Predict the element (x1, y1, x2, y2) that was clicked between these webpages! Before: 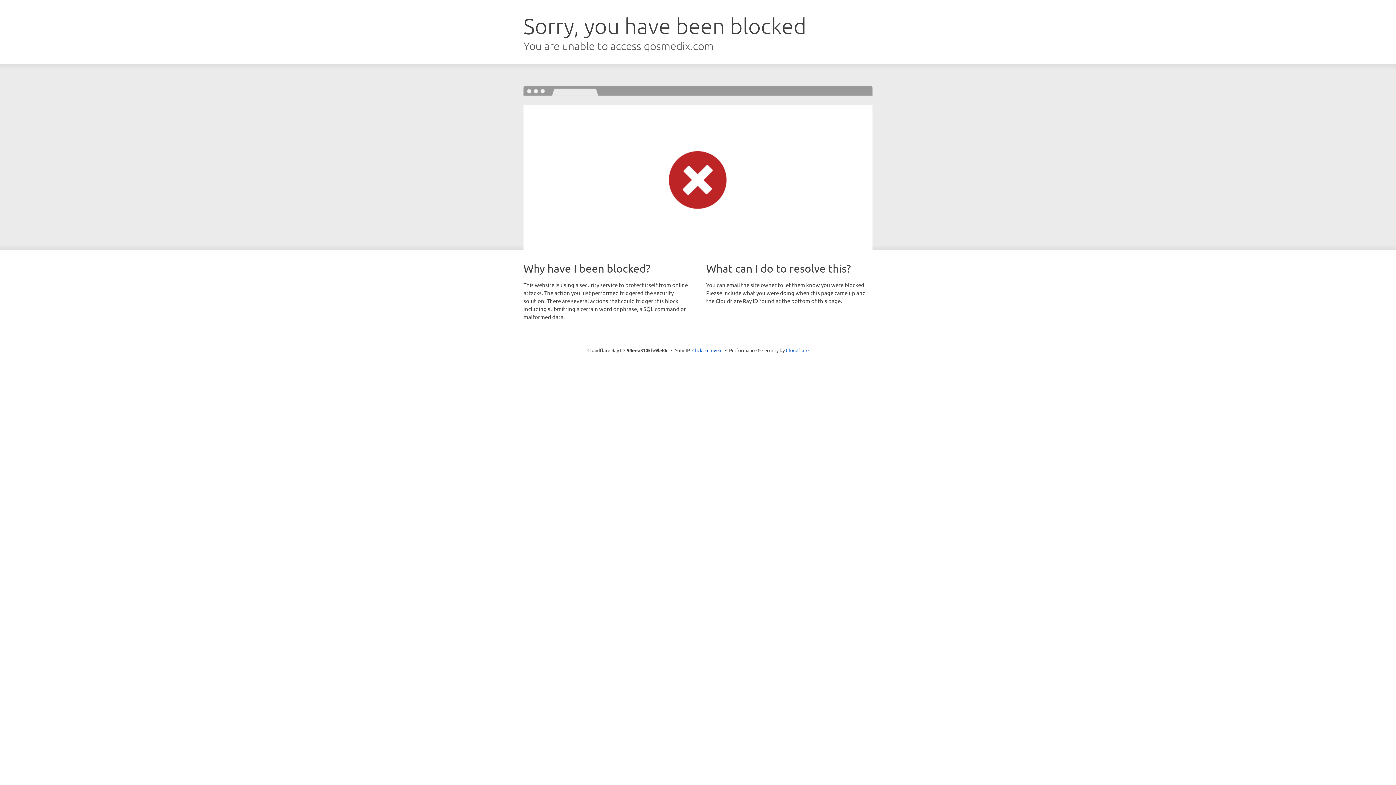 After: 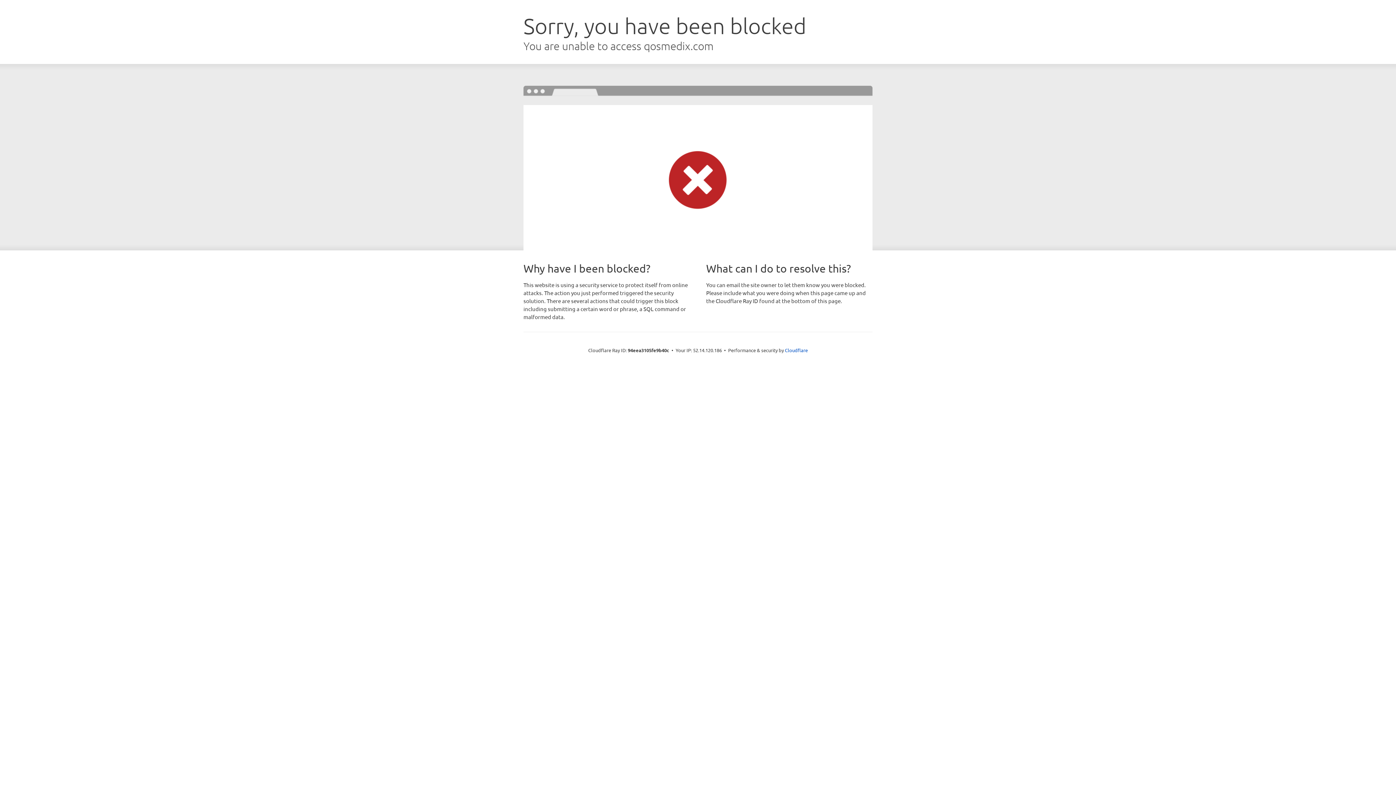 Action: label: Click to reveal bbox: (692, 346, 722, 353)